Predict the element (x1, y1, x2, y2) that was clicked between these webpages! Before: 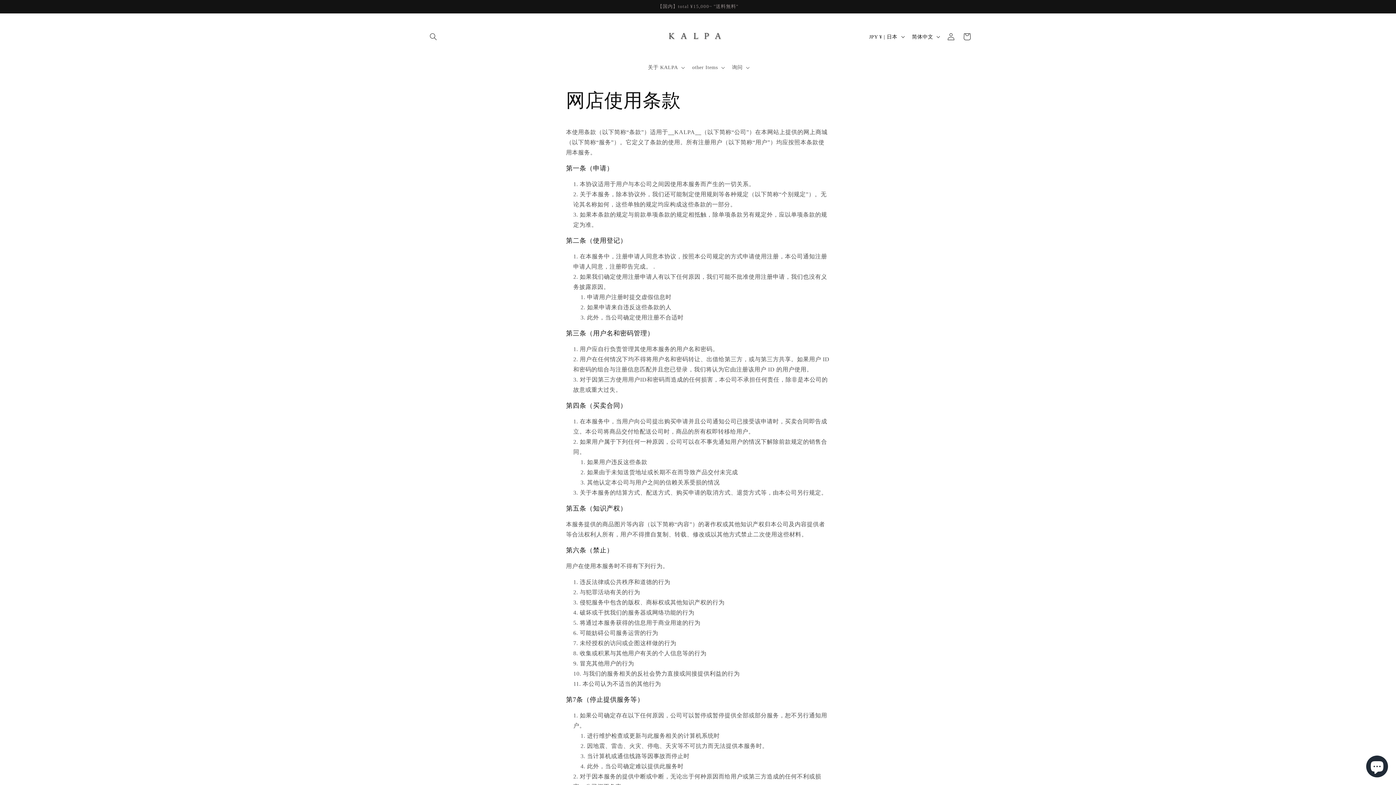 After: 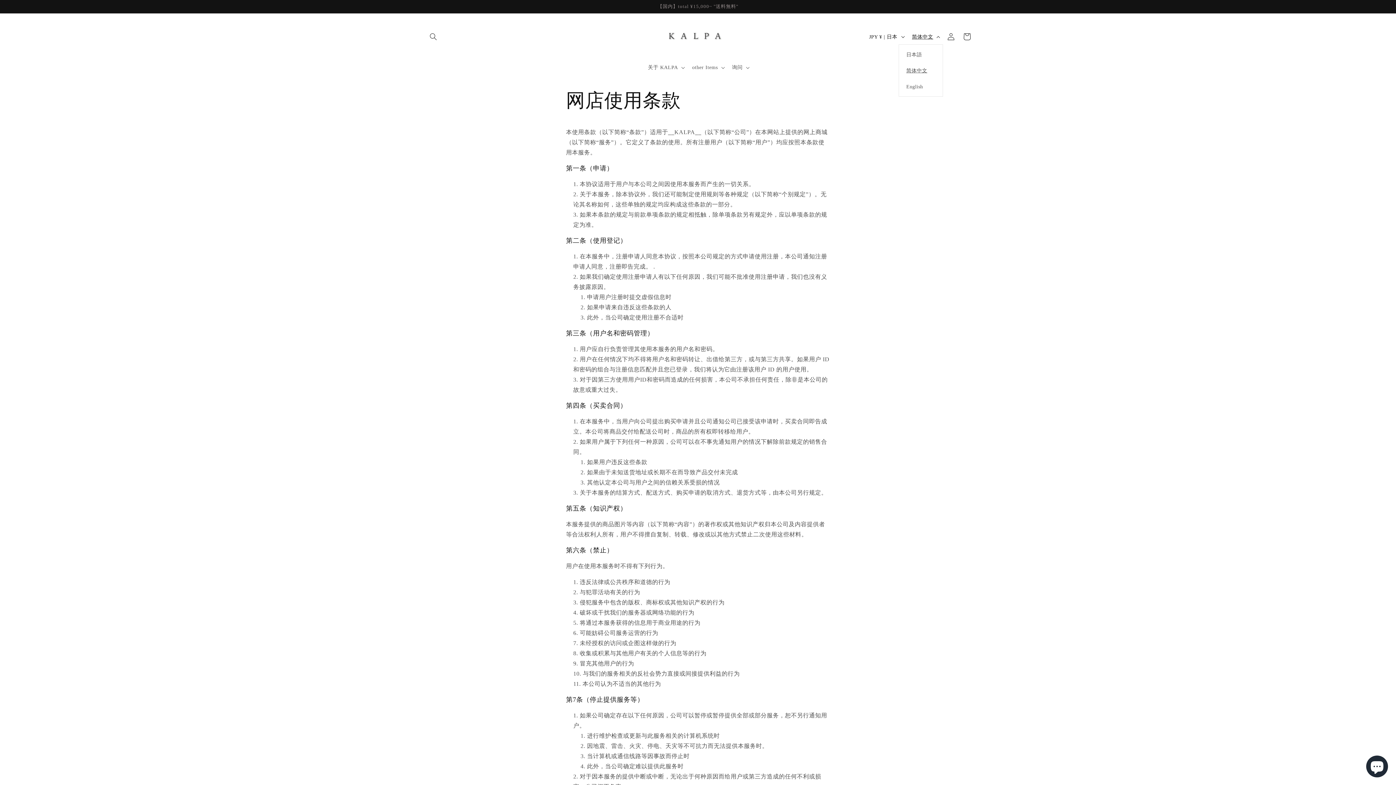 Action: bbox: (907, 29, 943, 44) label: 简体中文